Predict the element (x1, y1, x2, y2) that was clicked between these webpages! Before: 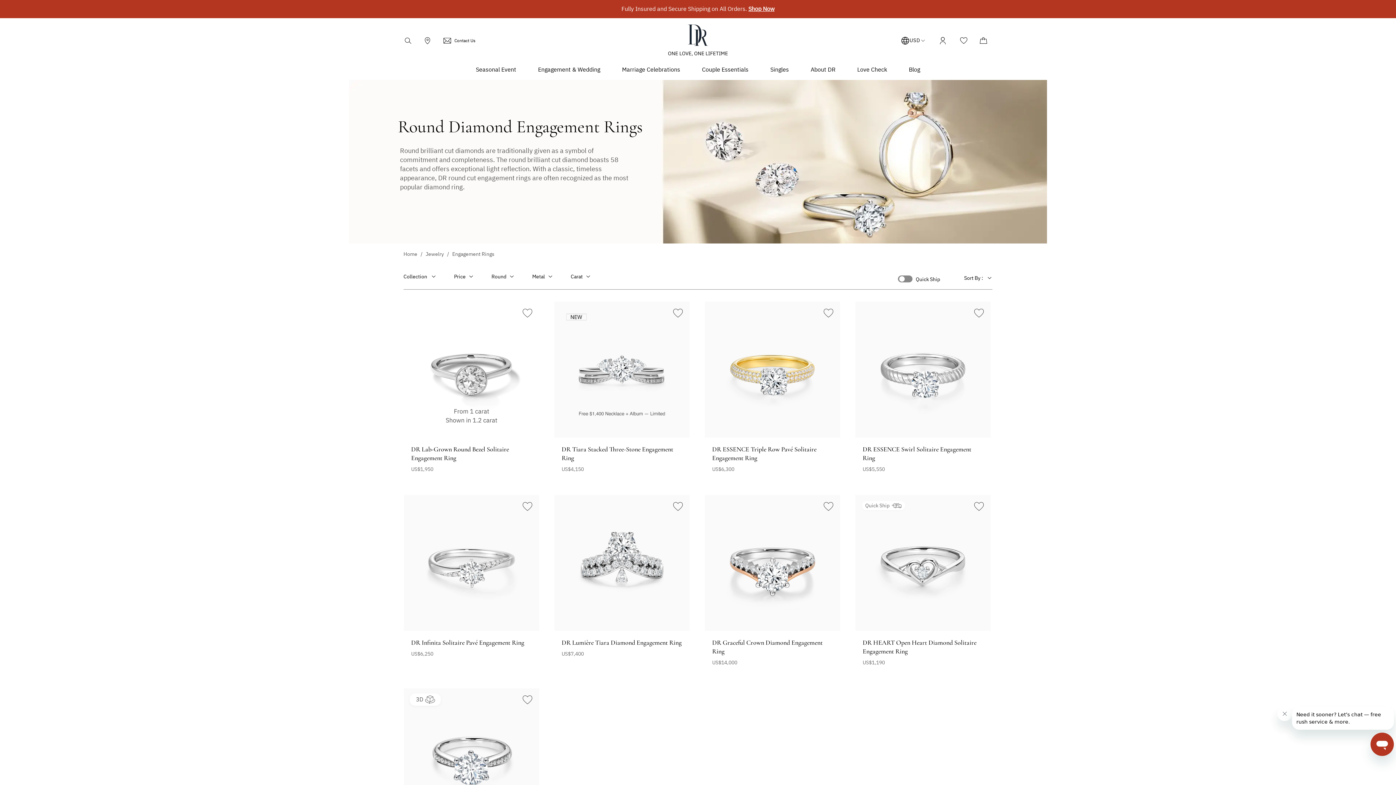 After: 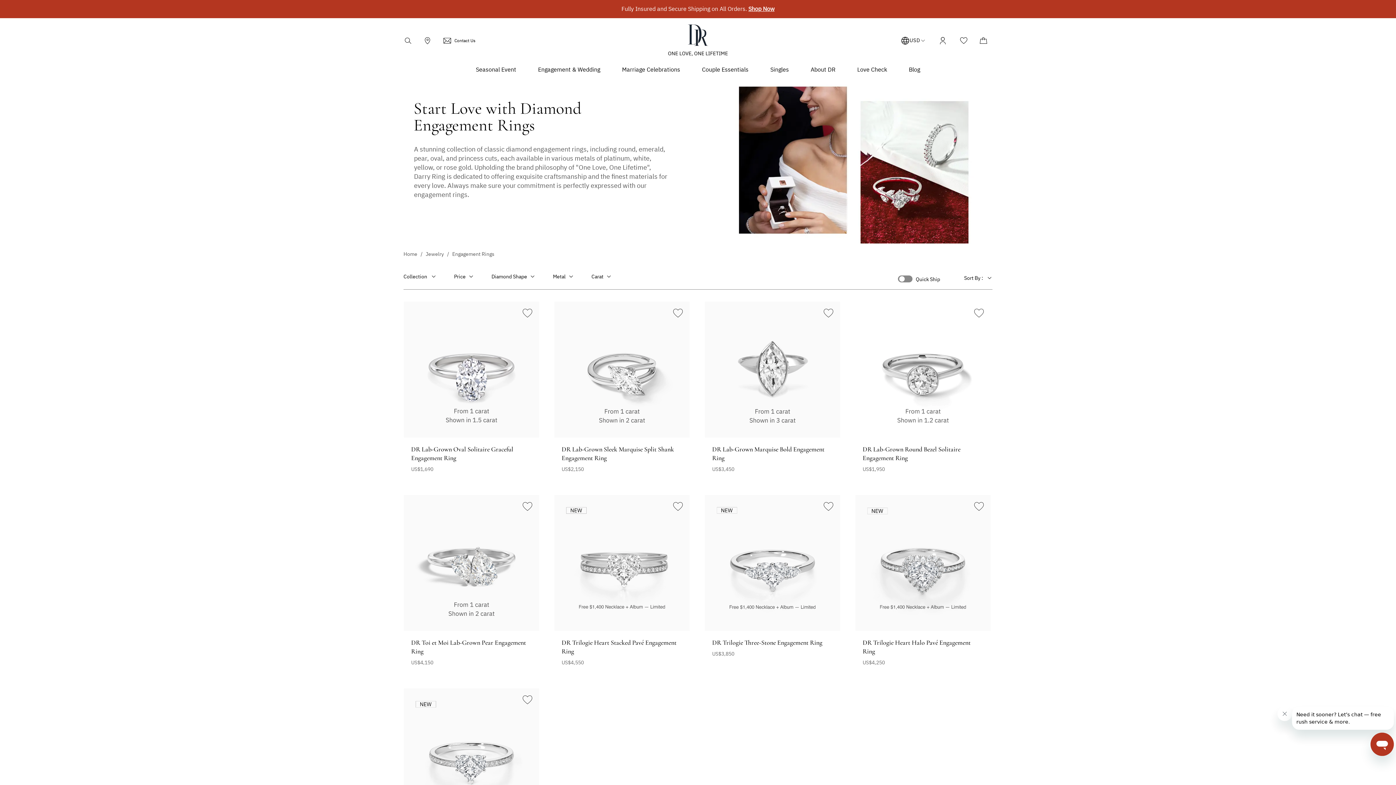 Action: bbox: (0, 0, 1396, 18) label: Fully Insured and Secure Shipping on All Orders. Shop Now